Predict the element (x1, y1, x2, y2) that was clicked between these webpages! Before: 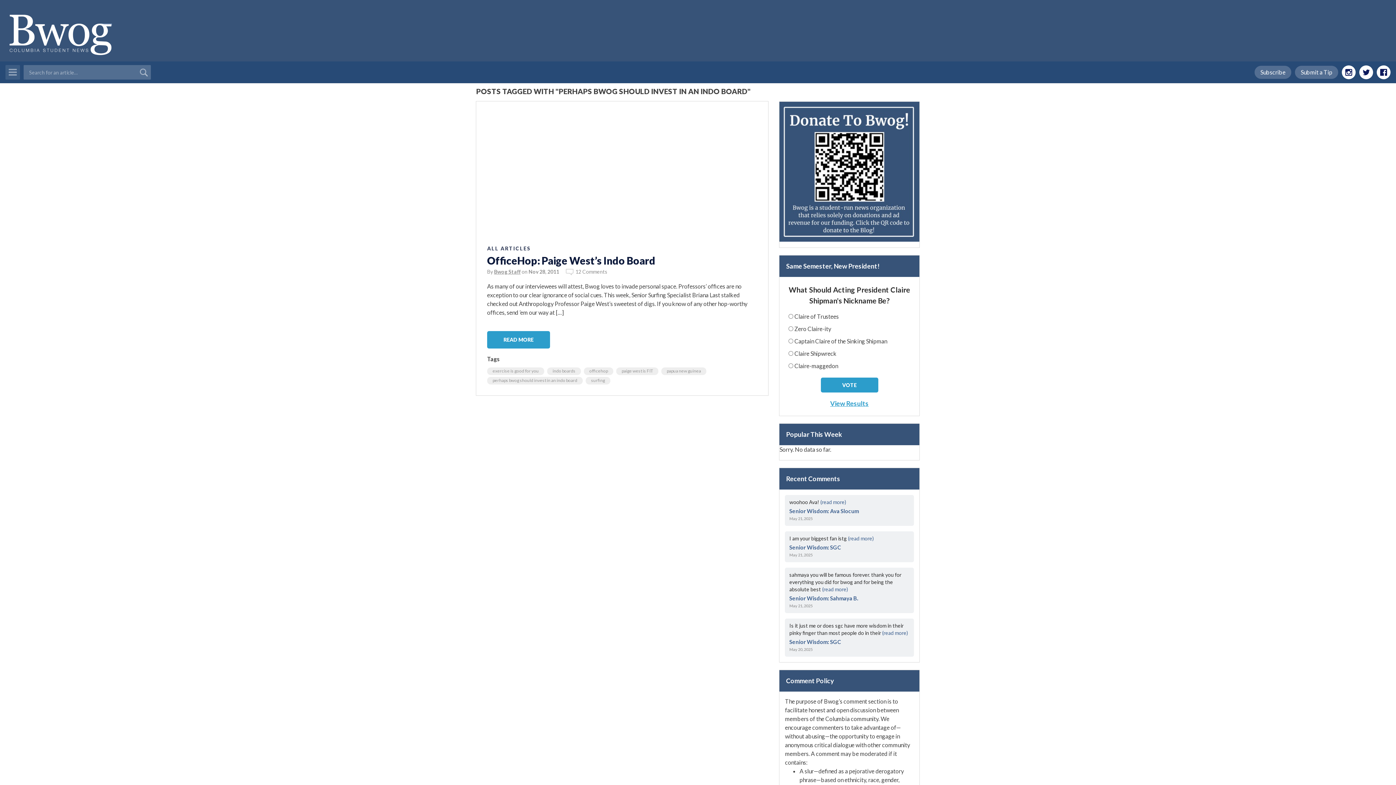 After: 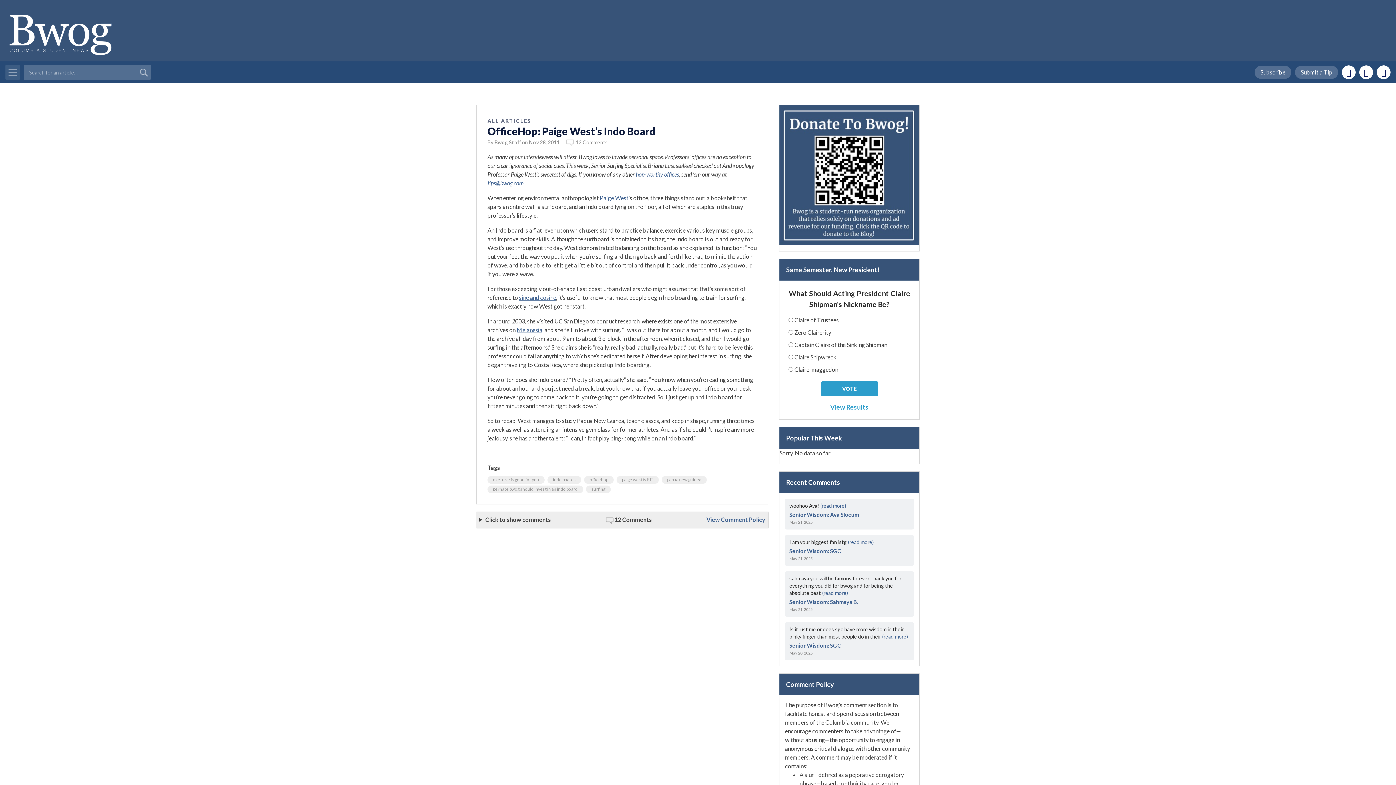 Action: label: READ MORE bbox: (487, 331, 550, 348)